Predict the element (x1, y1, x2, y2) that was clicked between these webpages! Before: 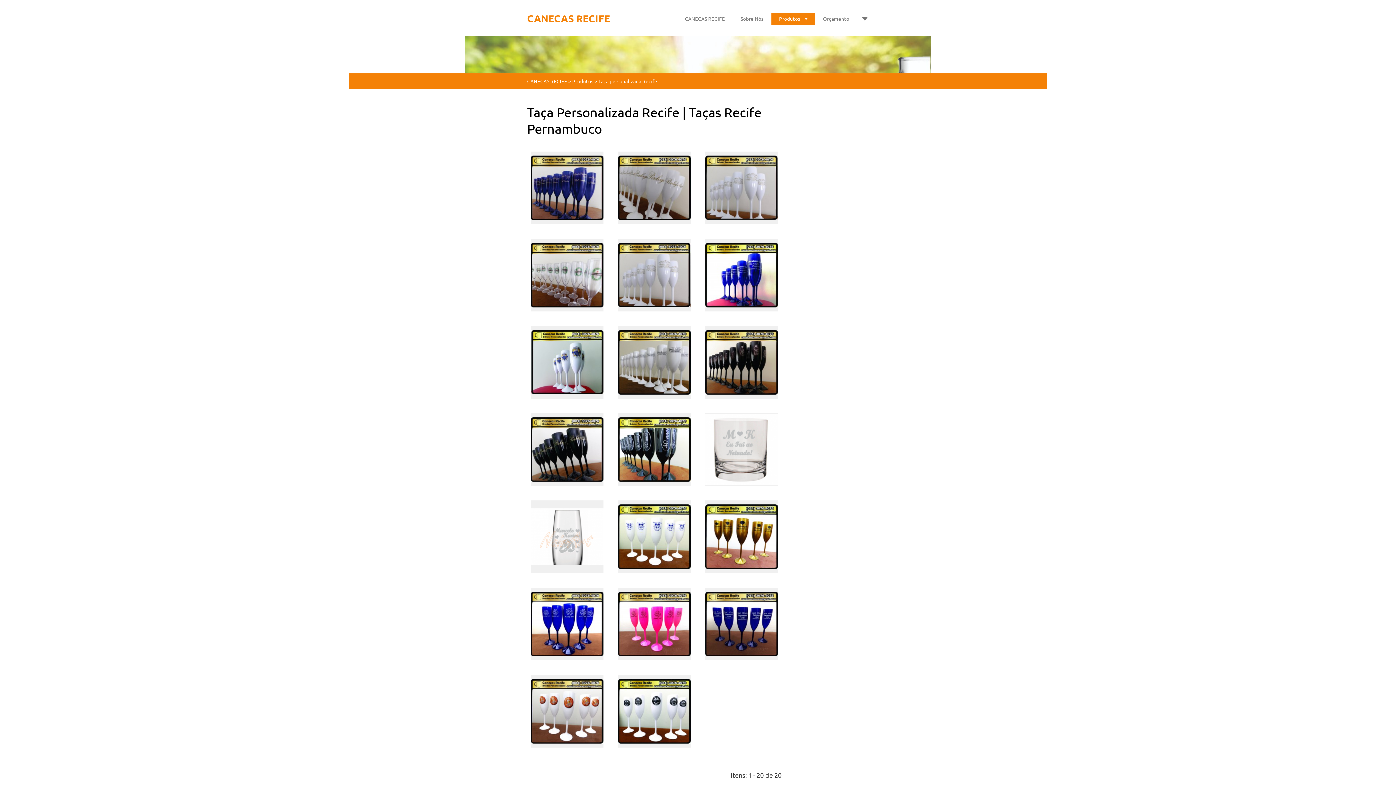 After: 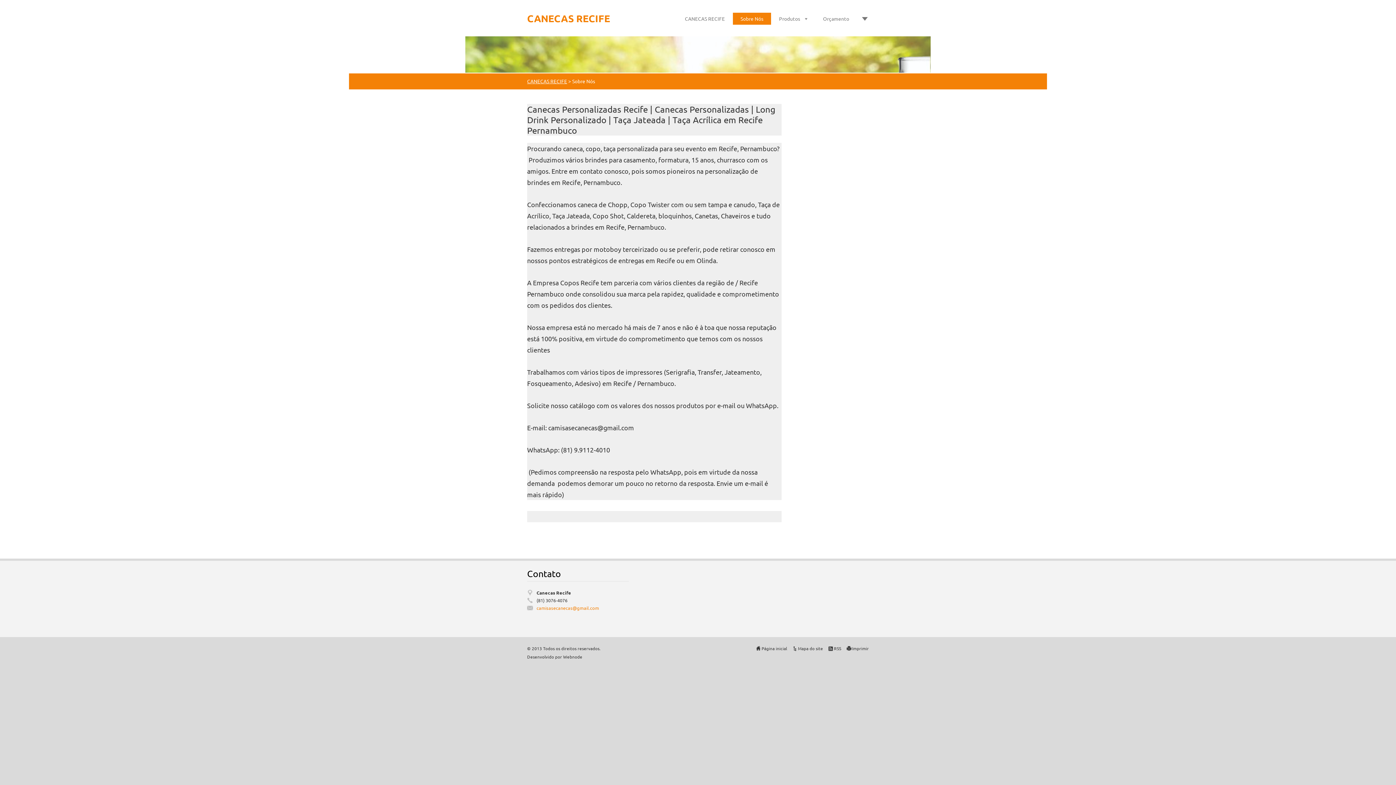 Action: label: Sobre Nós bbox: (733, 12, 771, 24)